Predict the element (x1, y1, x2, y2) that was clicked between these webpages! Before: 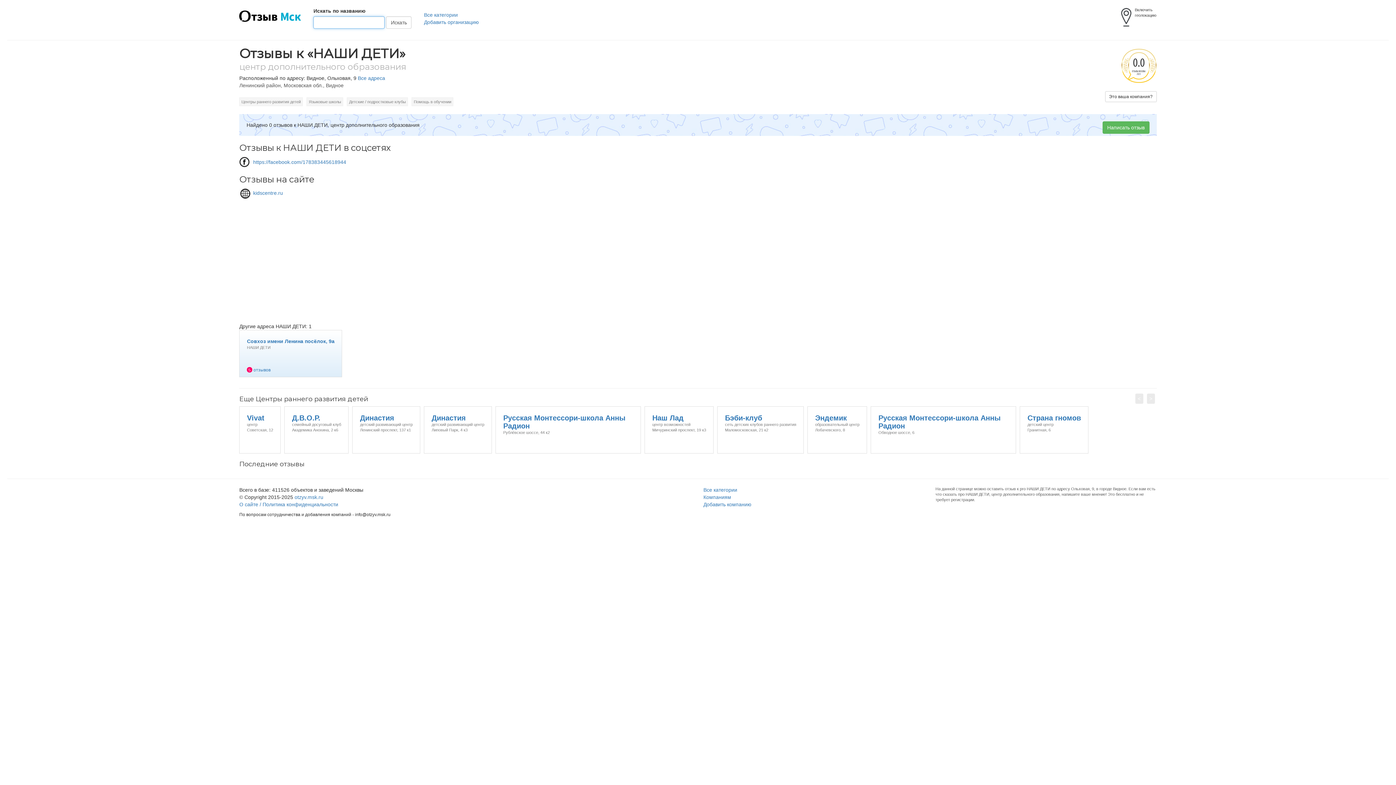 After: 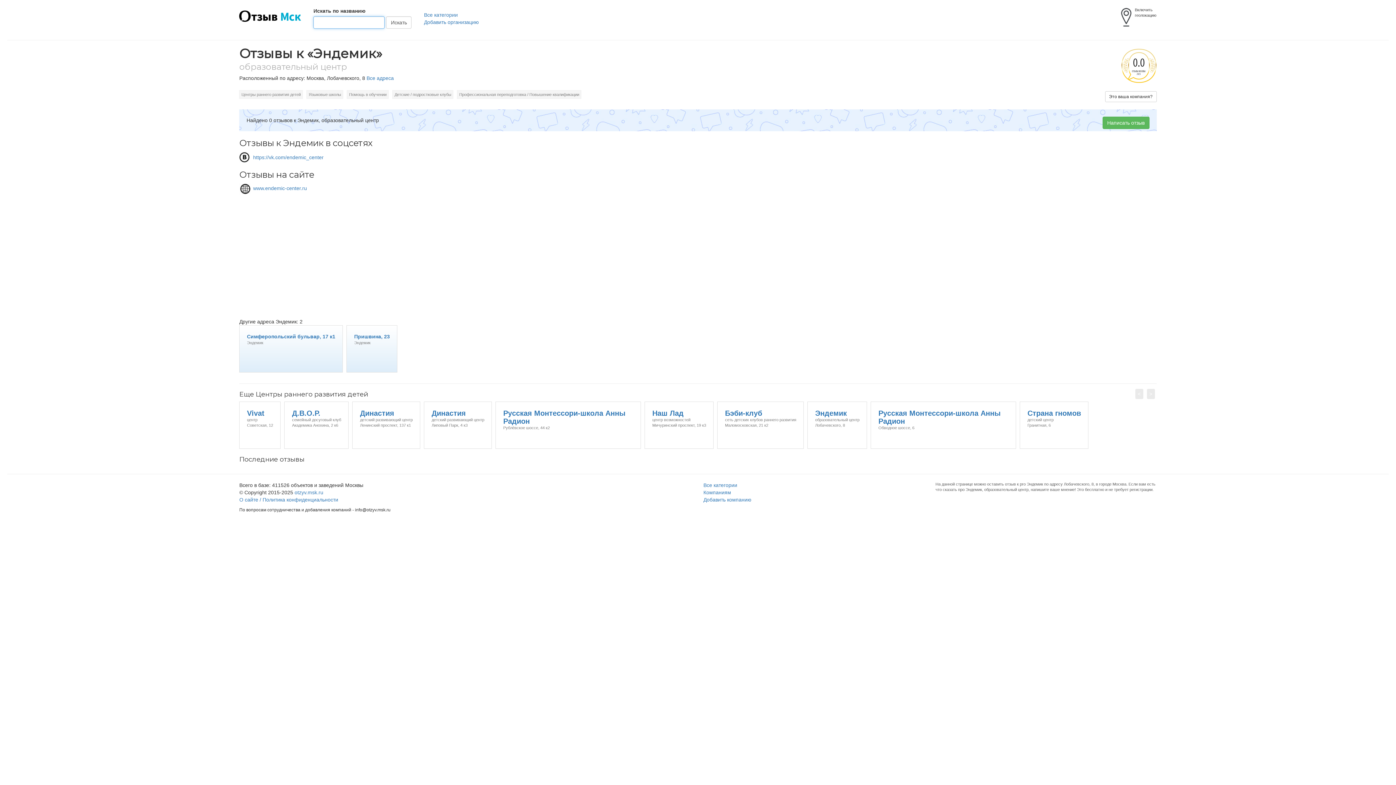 Action: label: Эндемик
образовательный центр
Лобачевского, 8 bbox: (807, 407, 867, 413)